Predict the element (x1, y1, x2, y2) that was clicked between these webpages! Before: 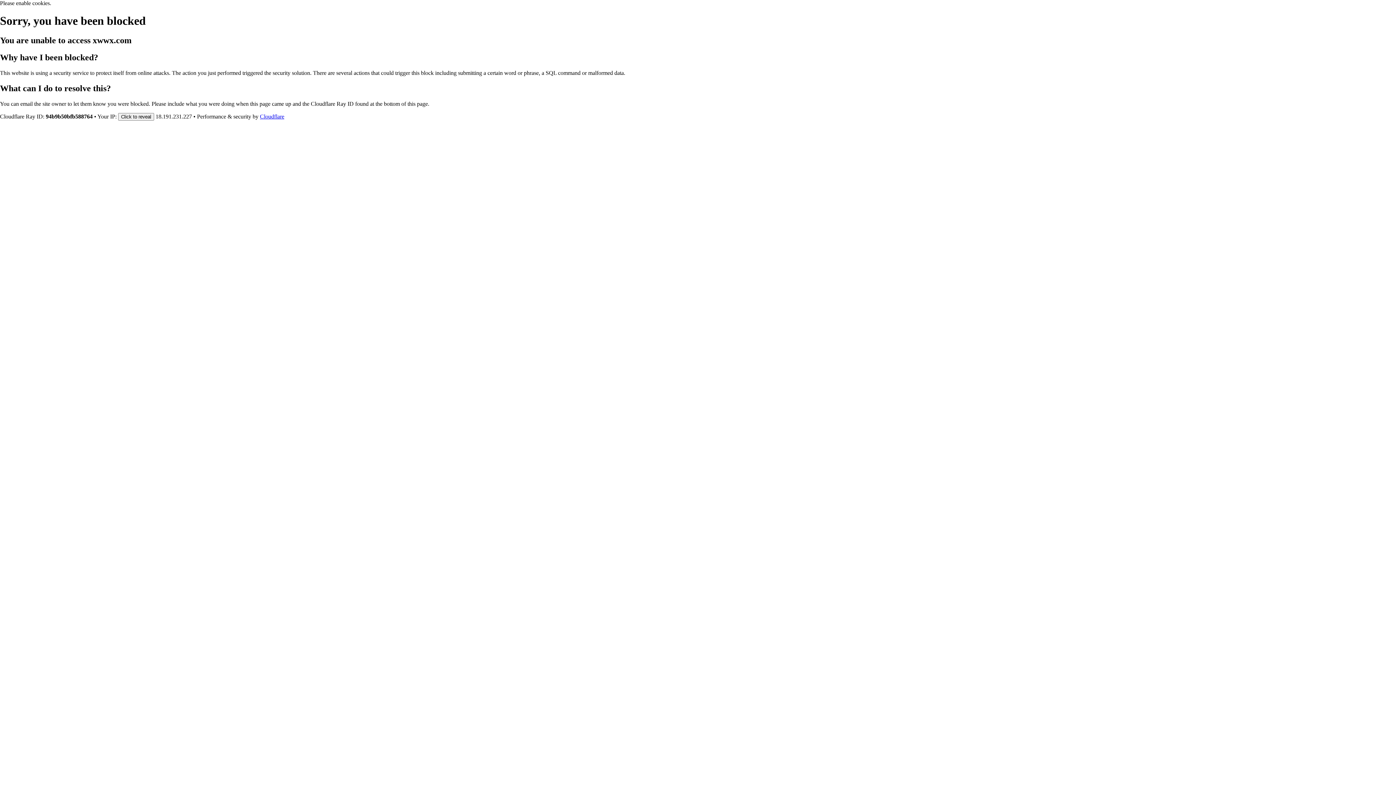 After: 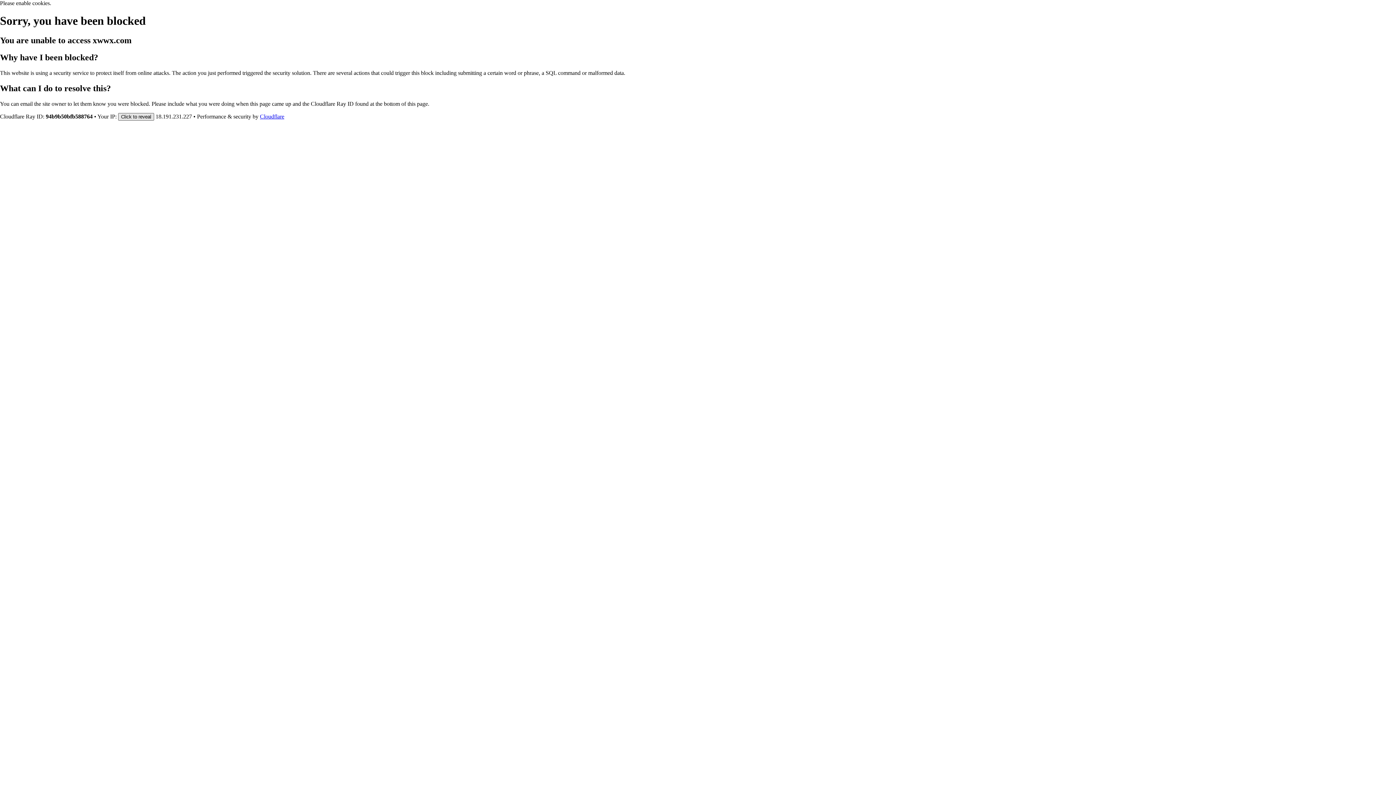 Action: label: Click to reveal bbox: (118, 112, 154, 120)